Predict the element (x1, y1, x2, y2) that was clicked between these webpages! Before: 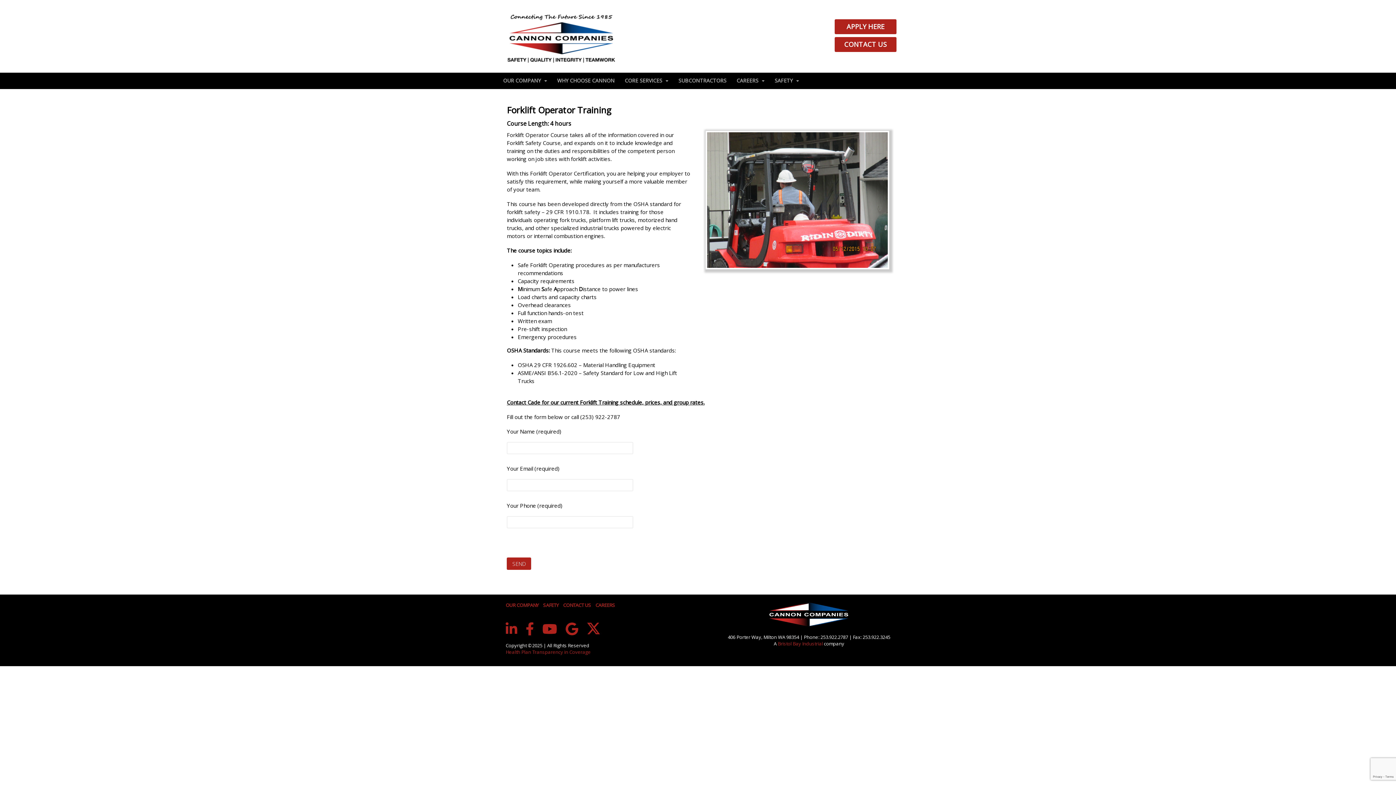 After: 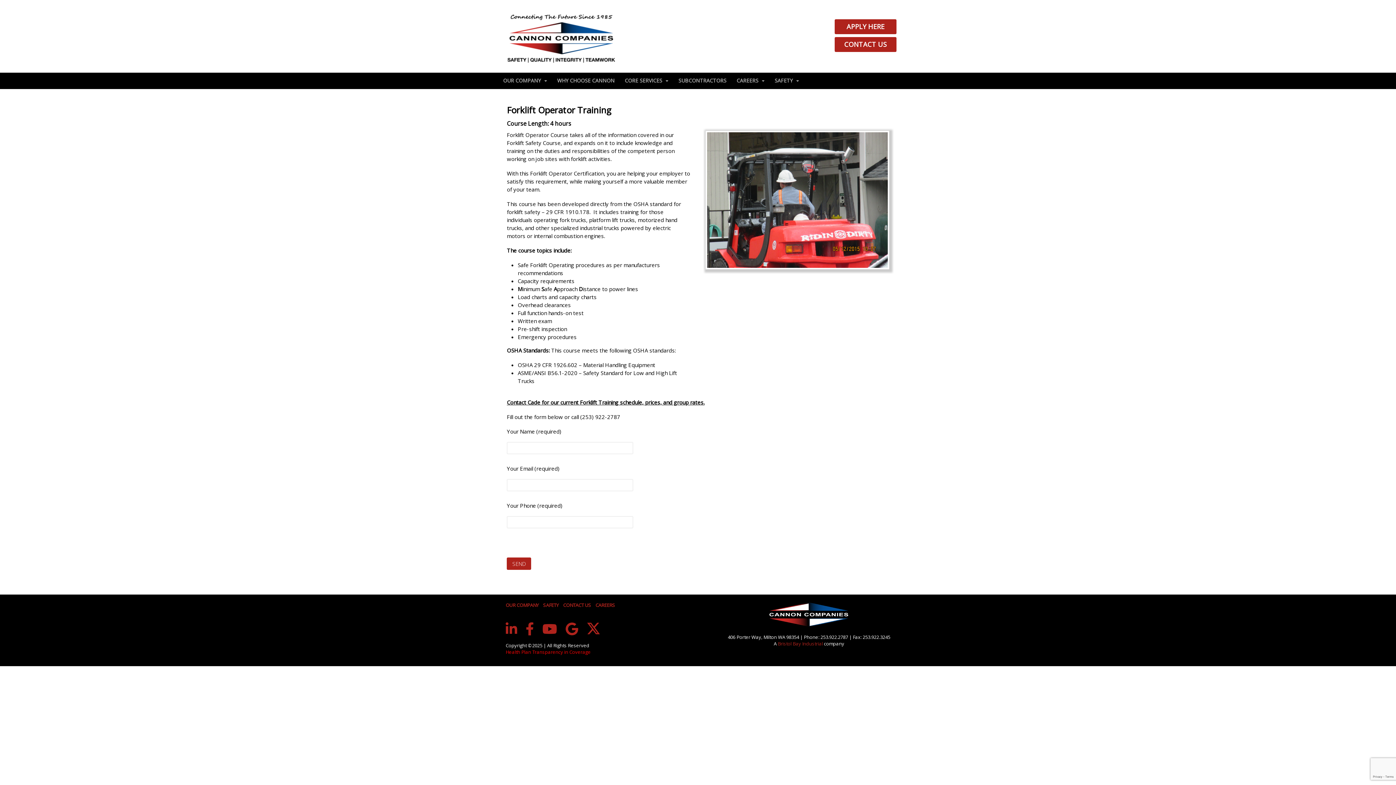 Action: label: Health Plan Transparency in Coverage bbox: (505, 649, 590, 655)